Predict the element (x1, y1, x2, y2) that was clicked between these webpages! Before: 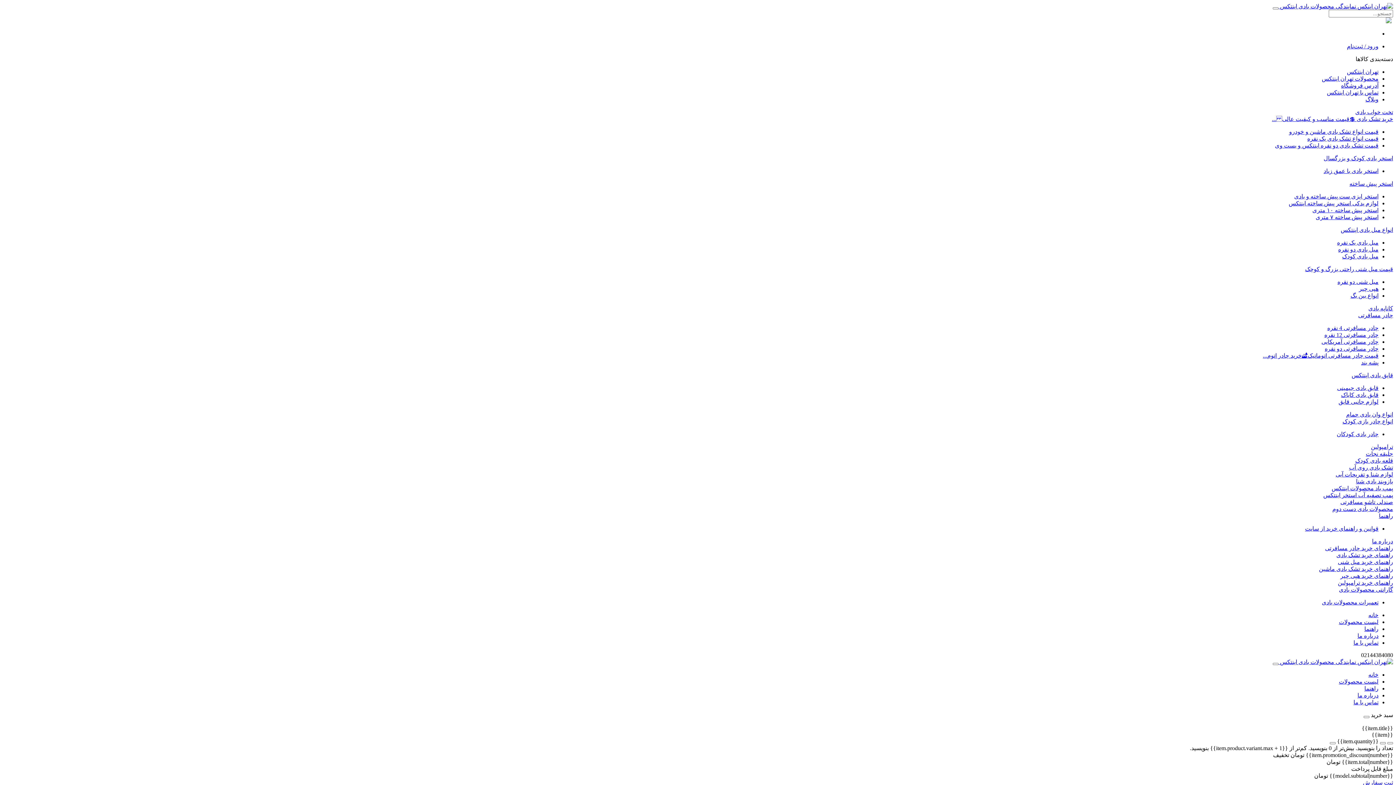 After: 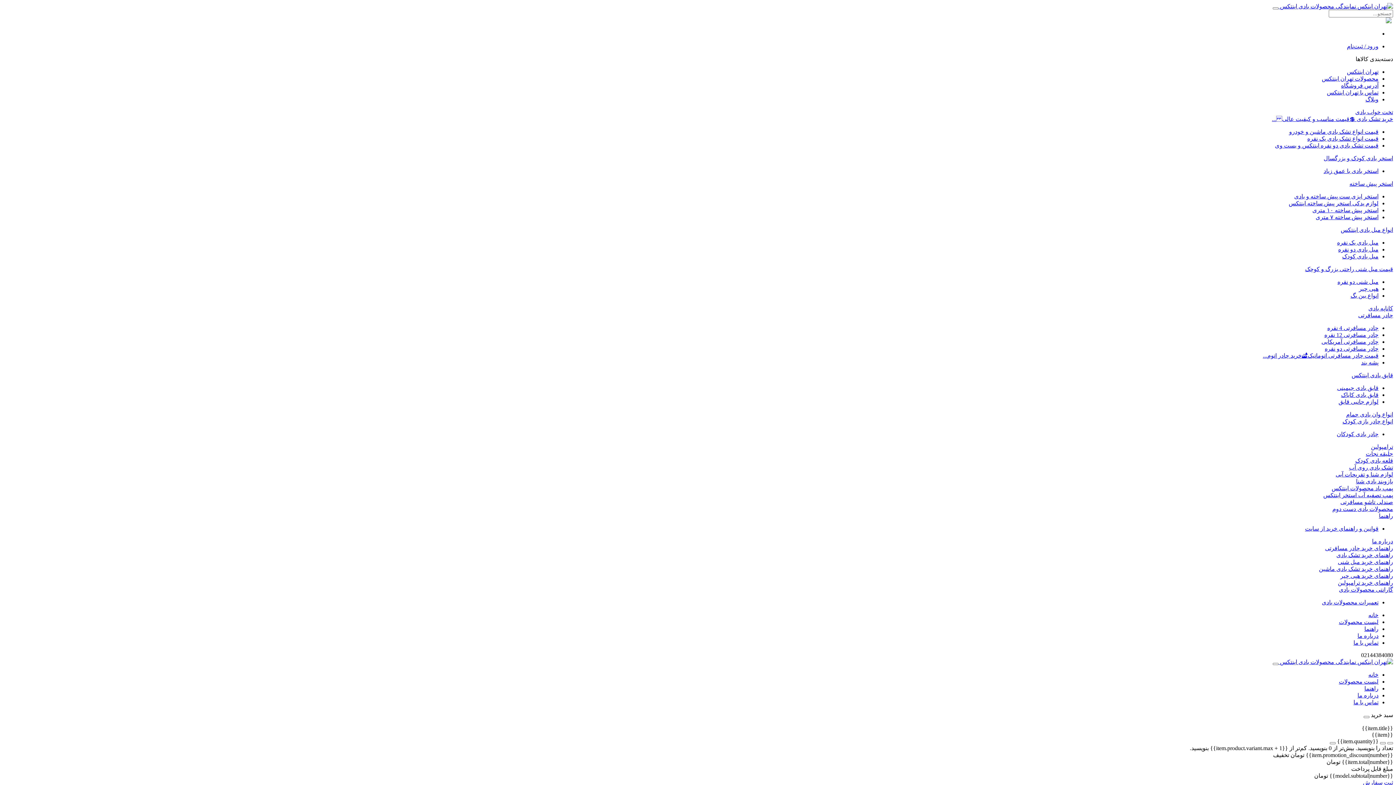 Action: bbox: (1319, 566, 1393, 572) label: راهنمای خرید تشک بادی ماشین